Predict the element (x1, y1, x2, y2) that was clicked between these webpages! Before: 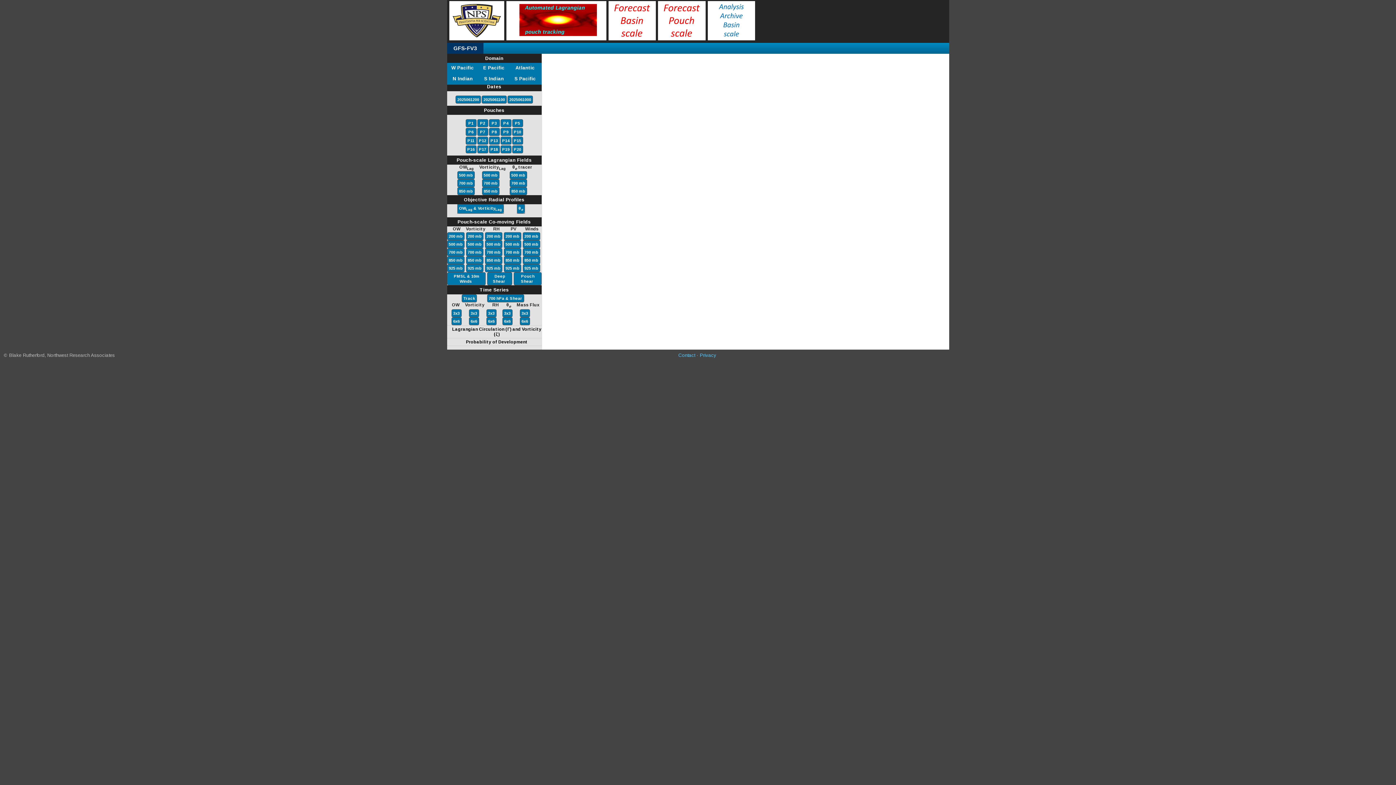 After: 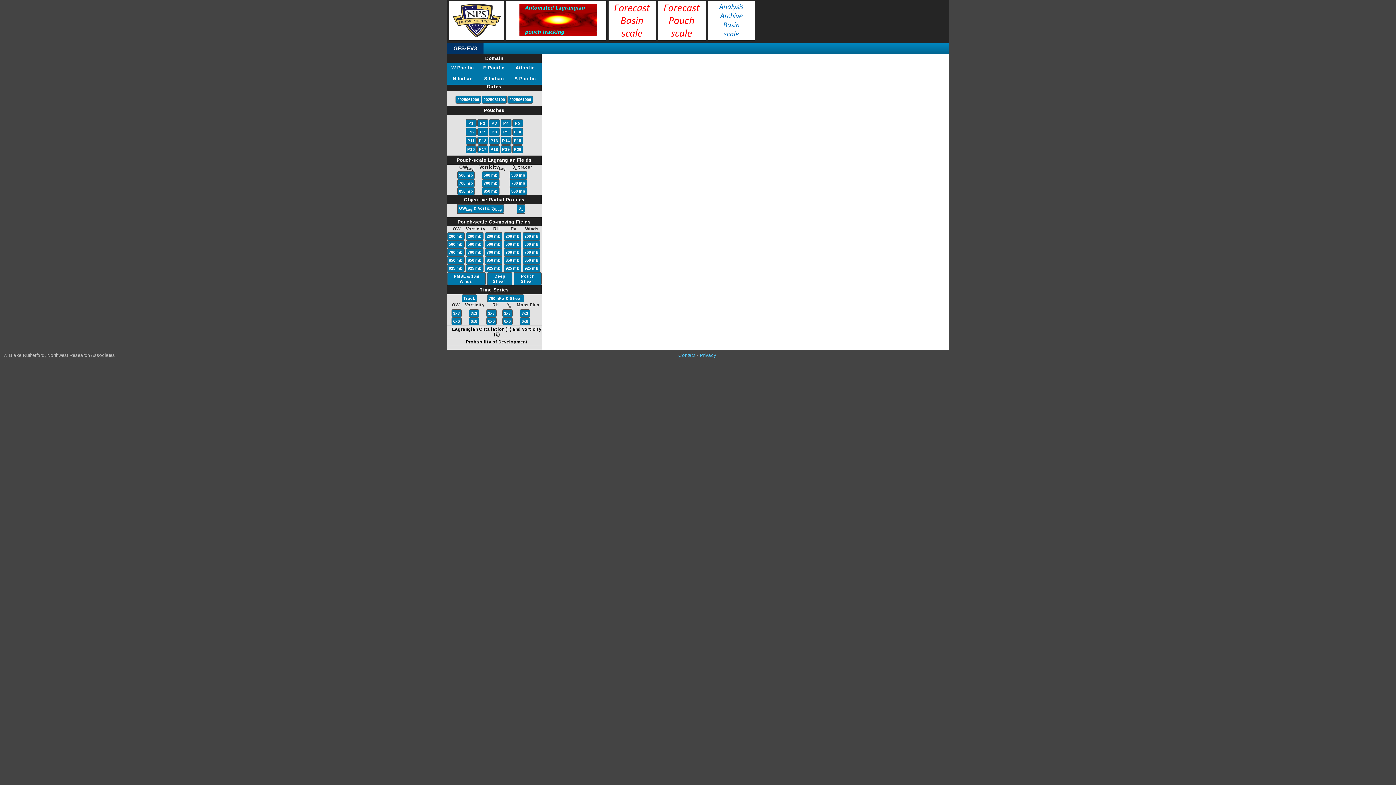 Action: bbox: (452, 318, 460, 324) label: 6x6